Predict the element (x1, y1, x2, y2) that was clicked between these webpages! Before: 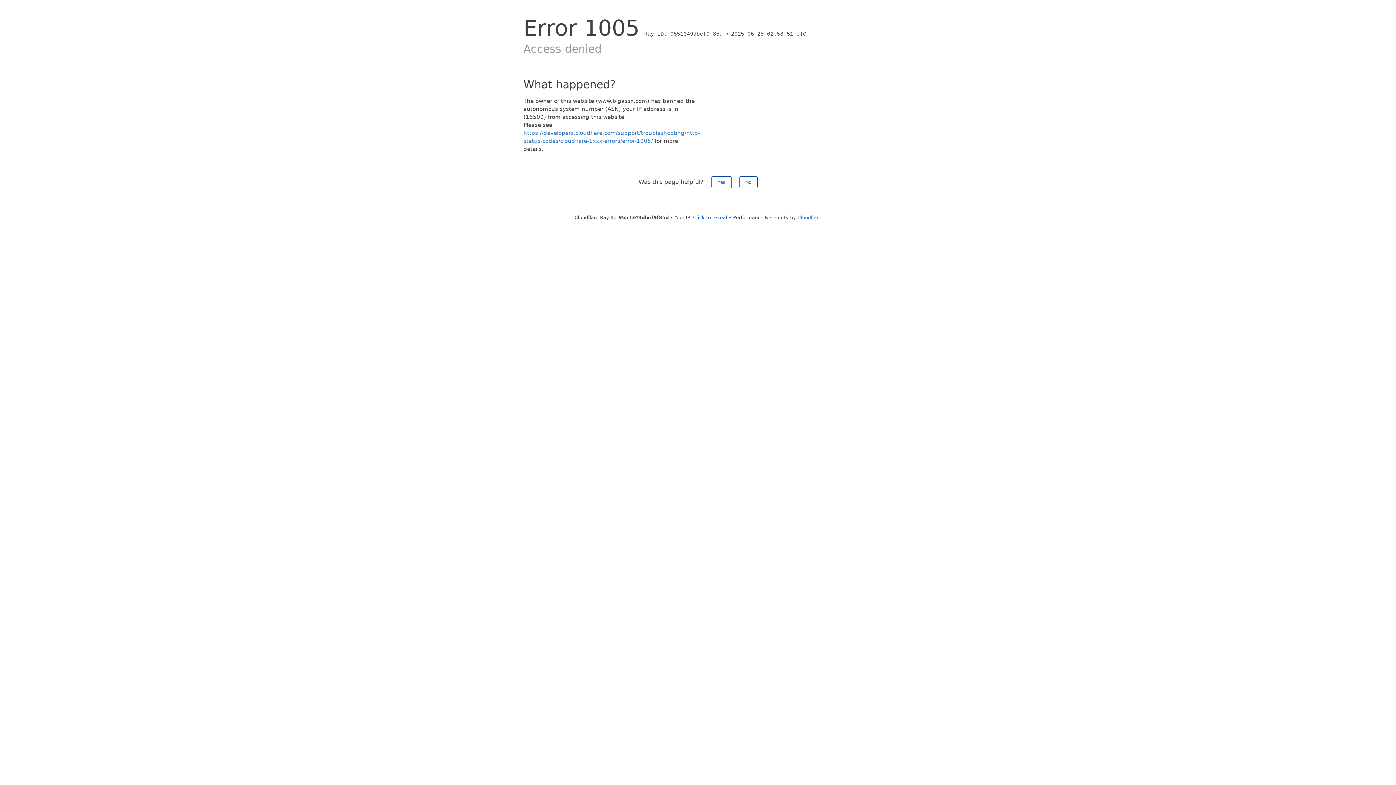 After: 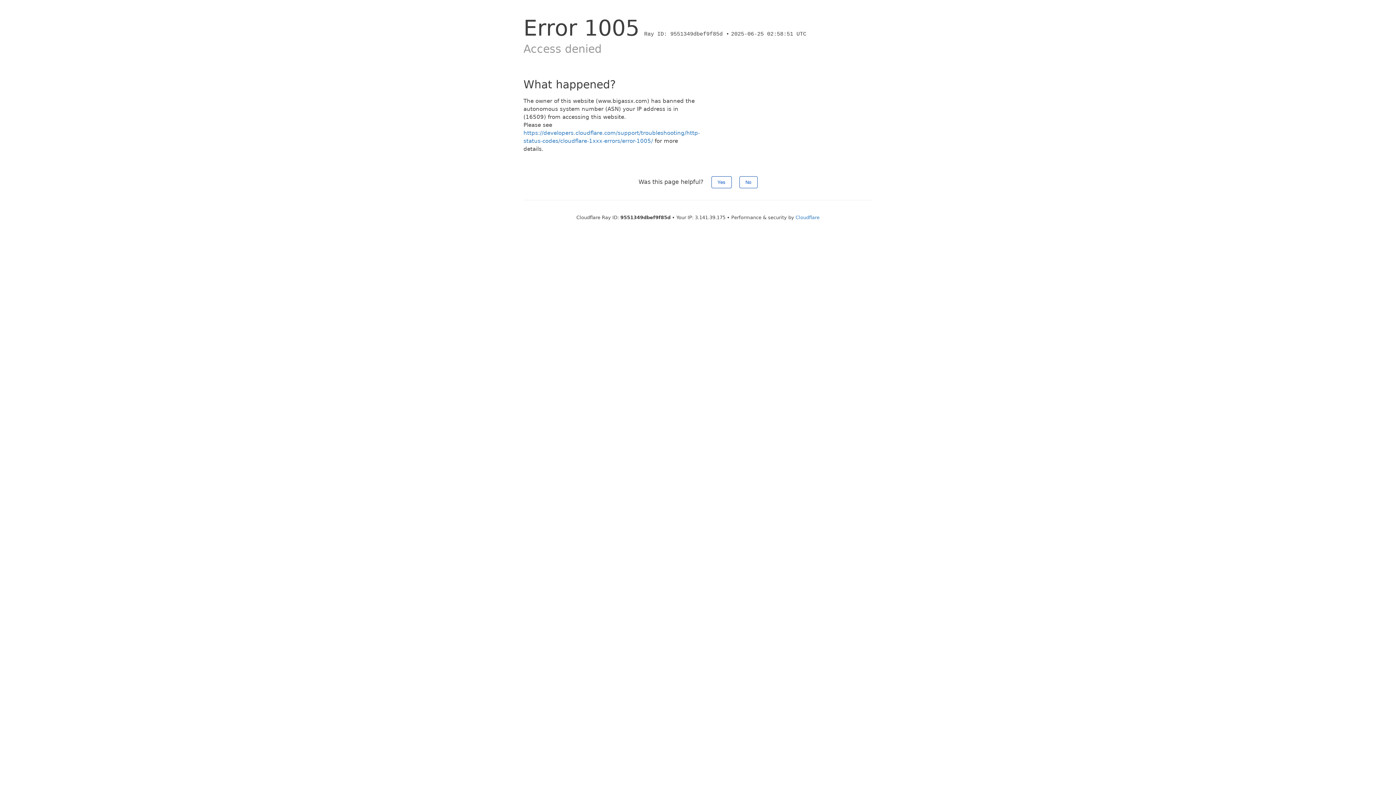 Action: bbox: (693, 214, 727, 220) label: Click to reveal